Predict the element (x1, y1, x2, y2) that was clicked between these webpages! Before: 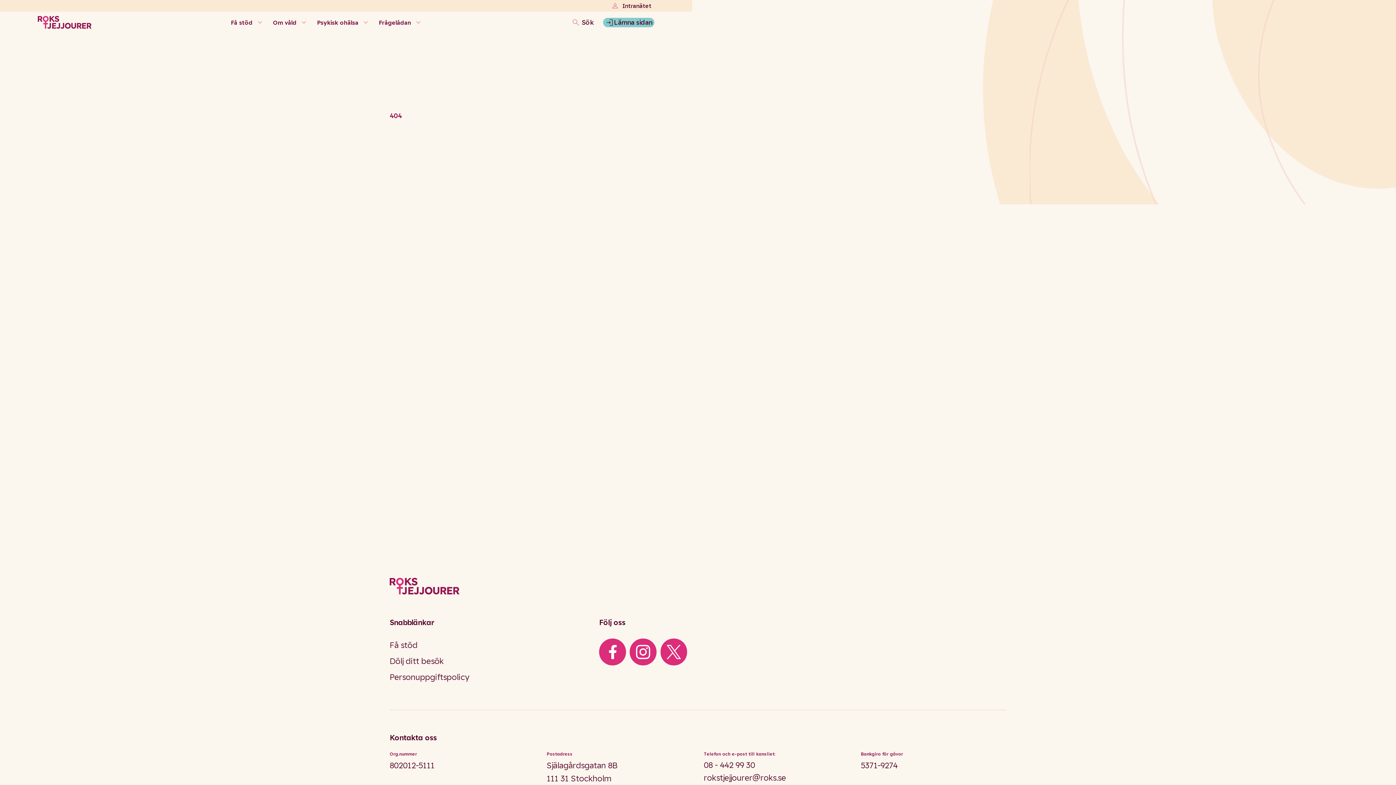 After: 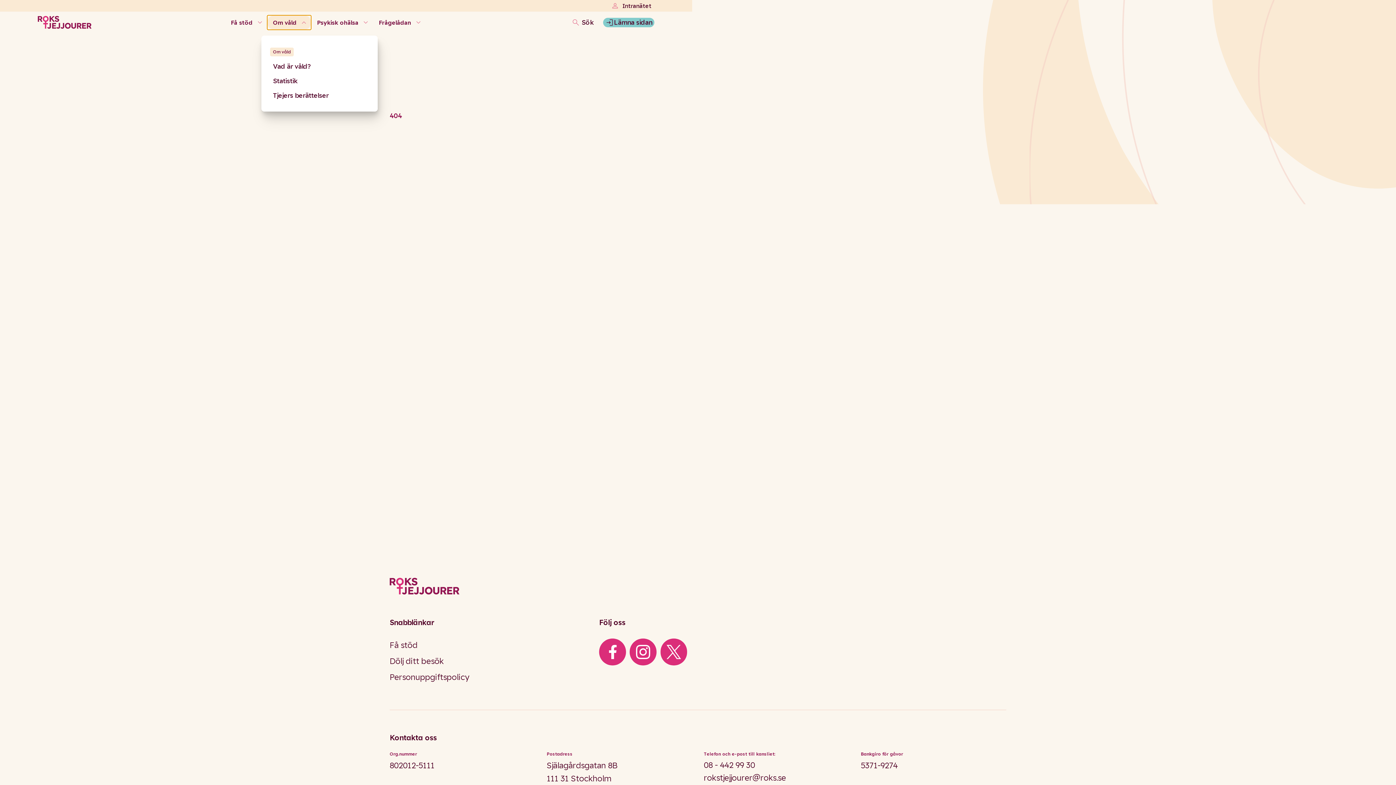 Action: bbox: (267, 15, 311, 29) label: Om våld